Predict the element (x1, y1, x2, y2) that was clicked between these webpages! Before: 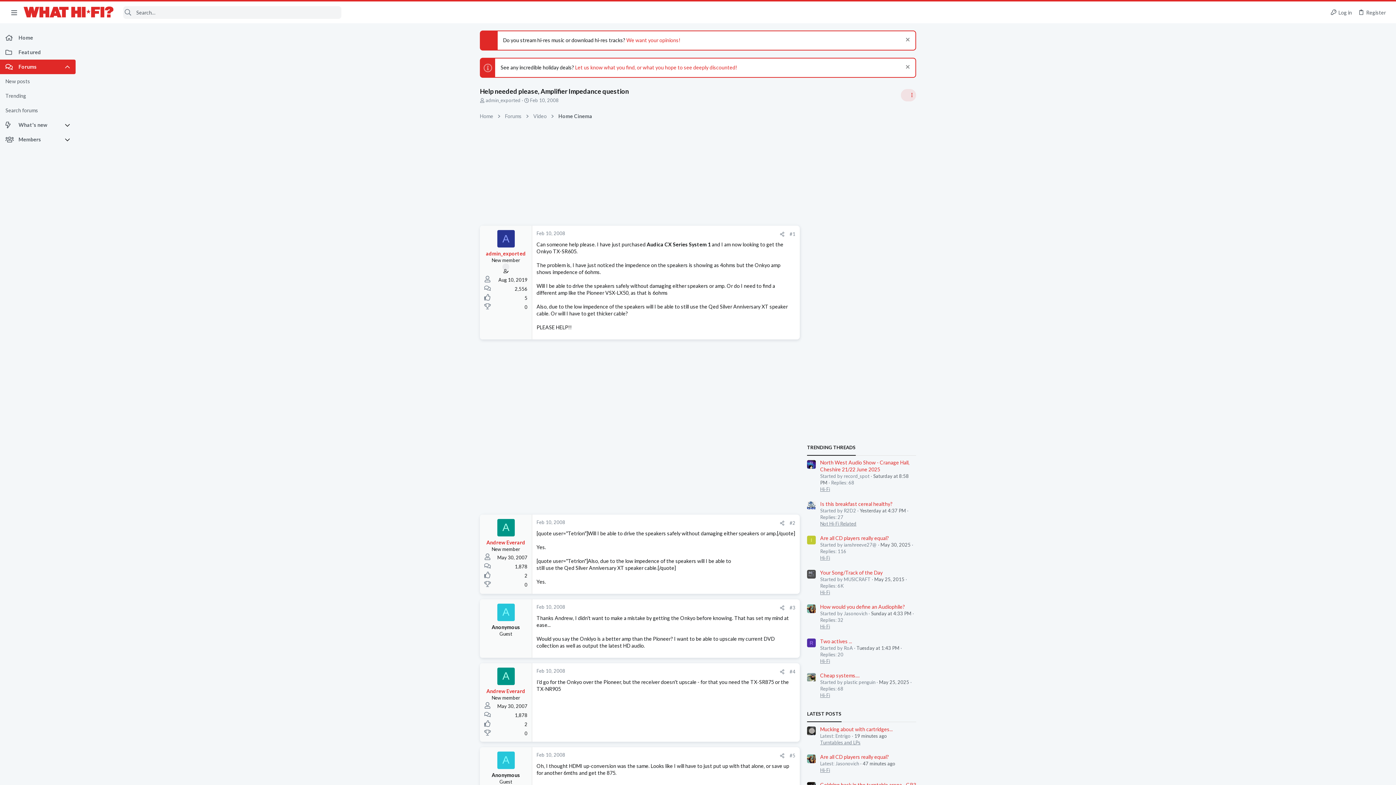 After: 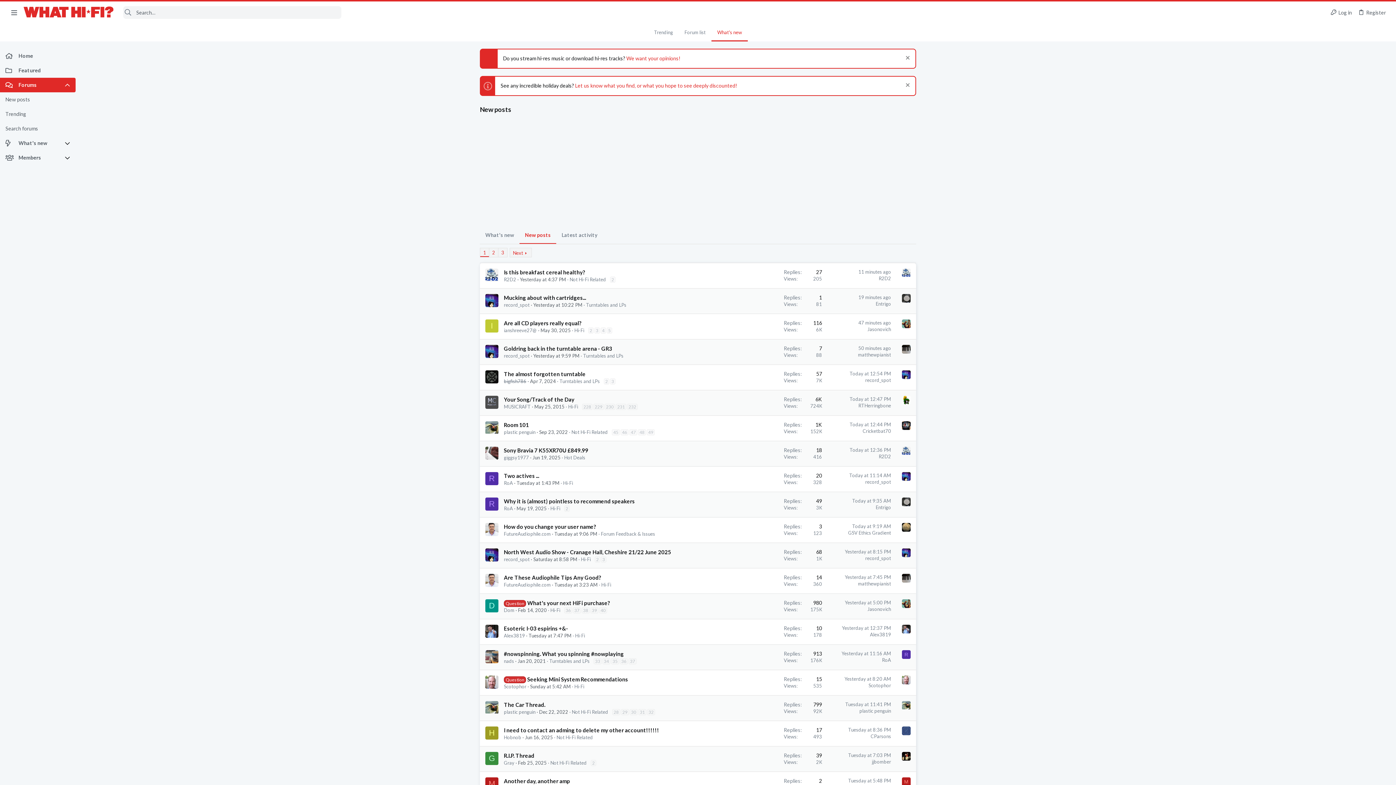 Action: bbox: (0, 74, 75, 88) label: New posts